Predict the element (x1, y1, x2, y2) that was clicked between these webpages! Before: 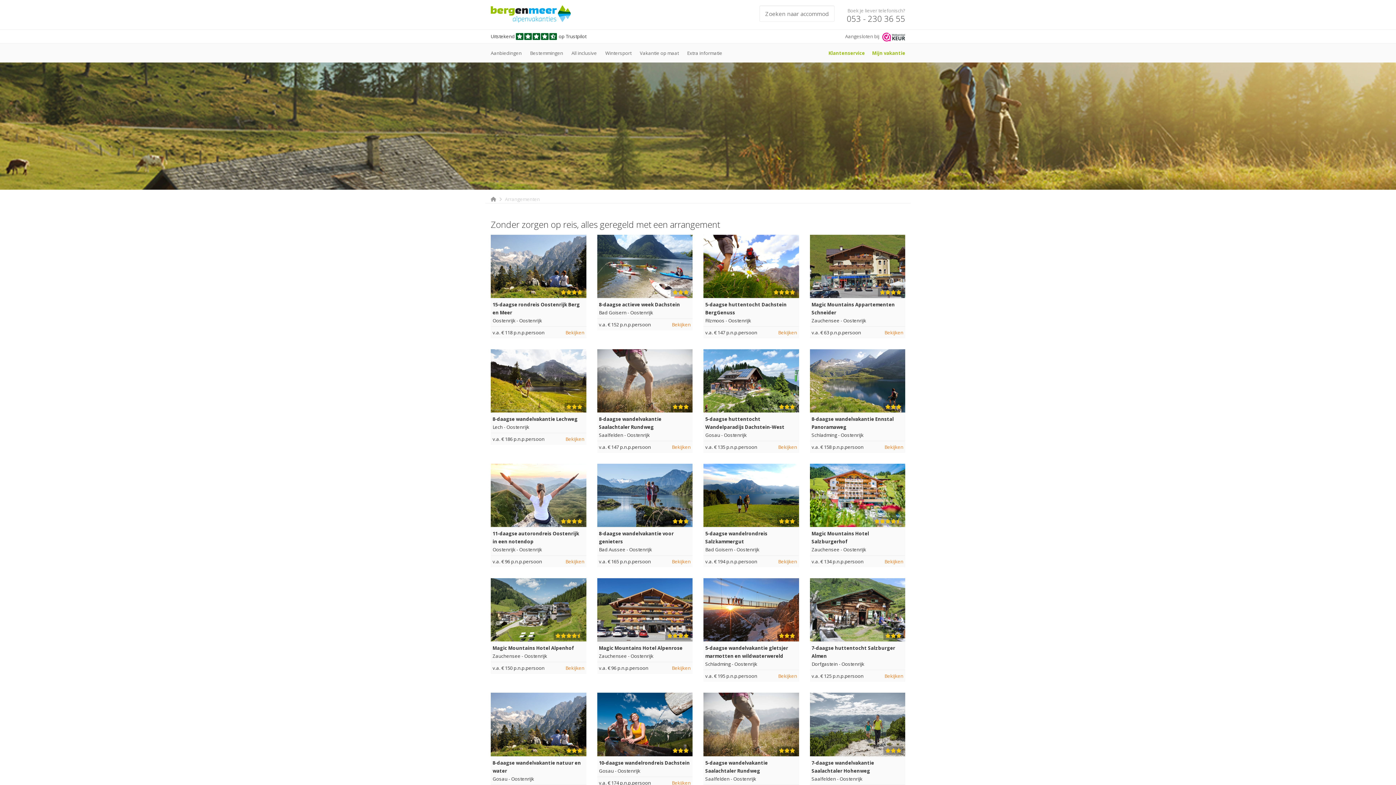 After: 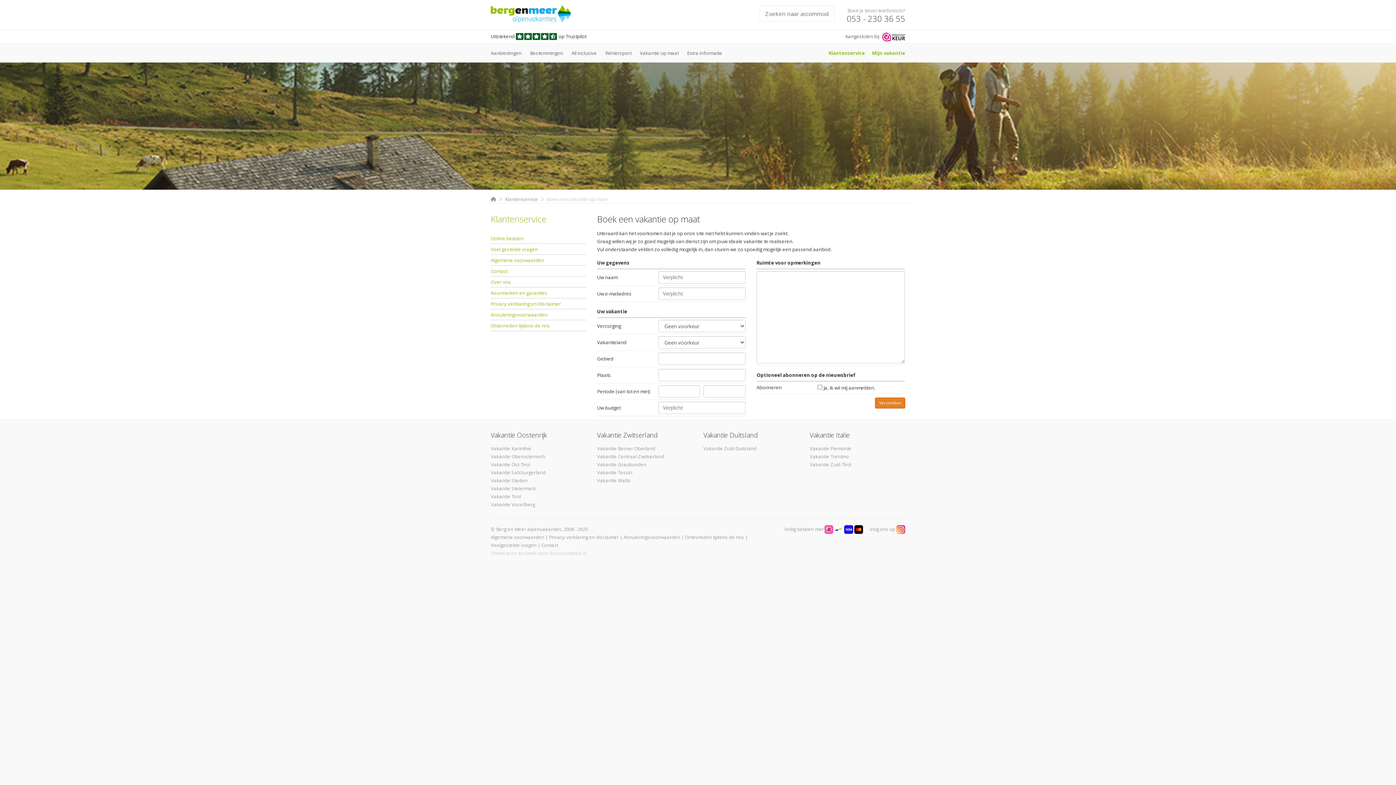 Action: bbox: (640, 49, 678, 56) label: Vakantie op maat